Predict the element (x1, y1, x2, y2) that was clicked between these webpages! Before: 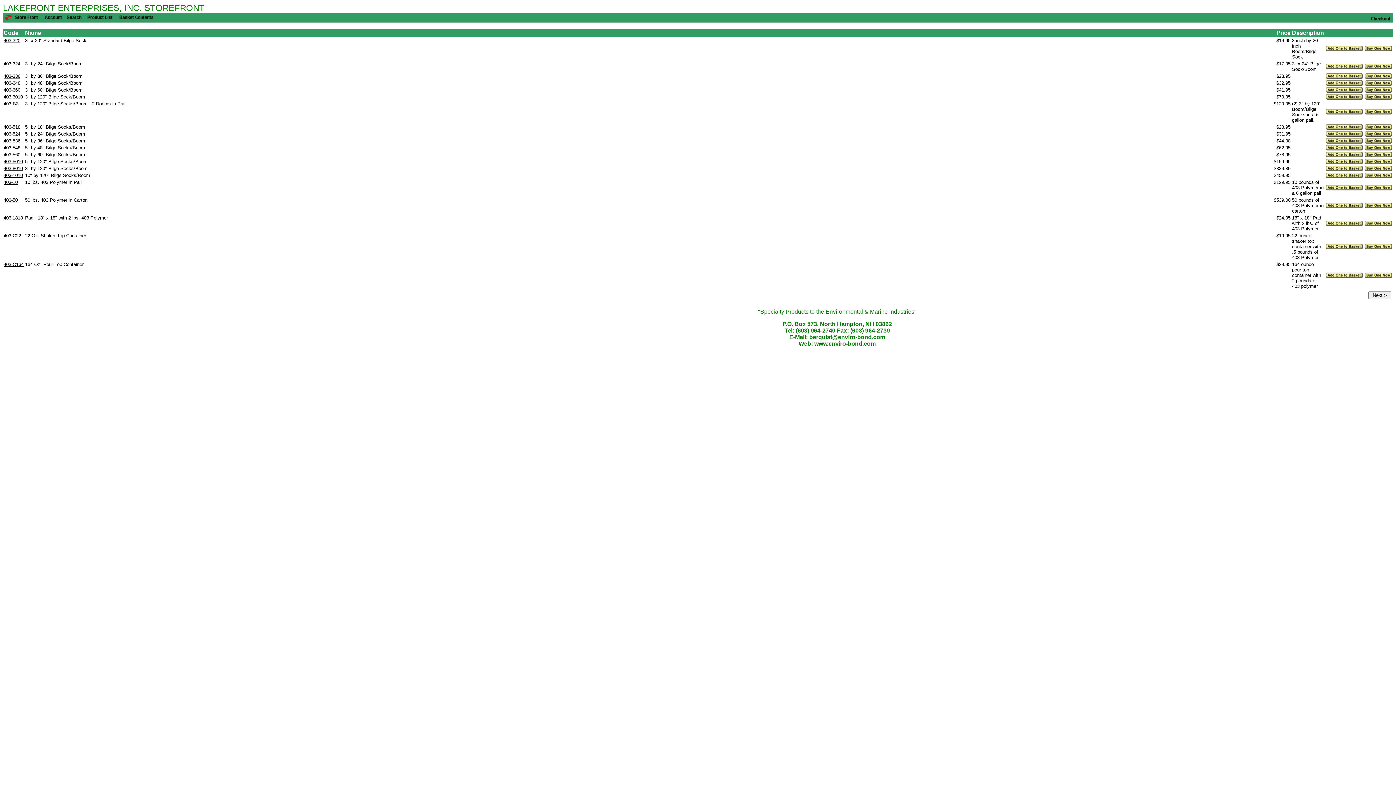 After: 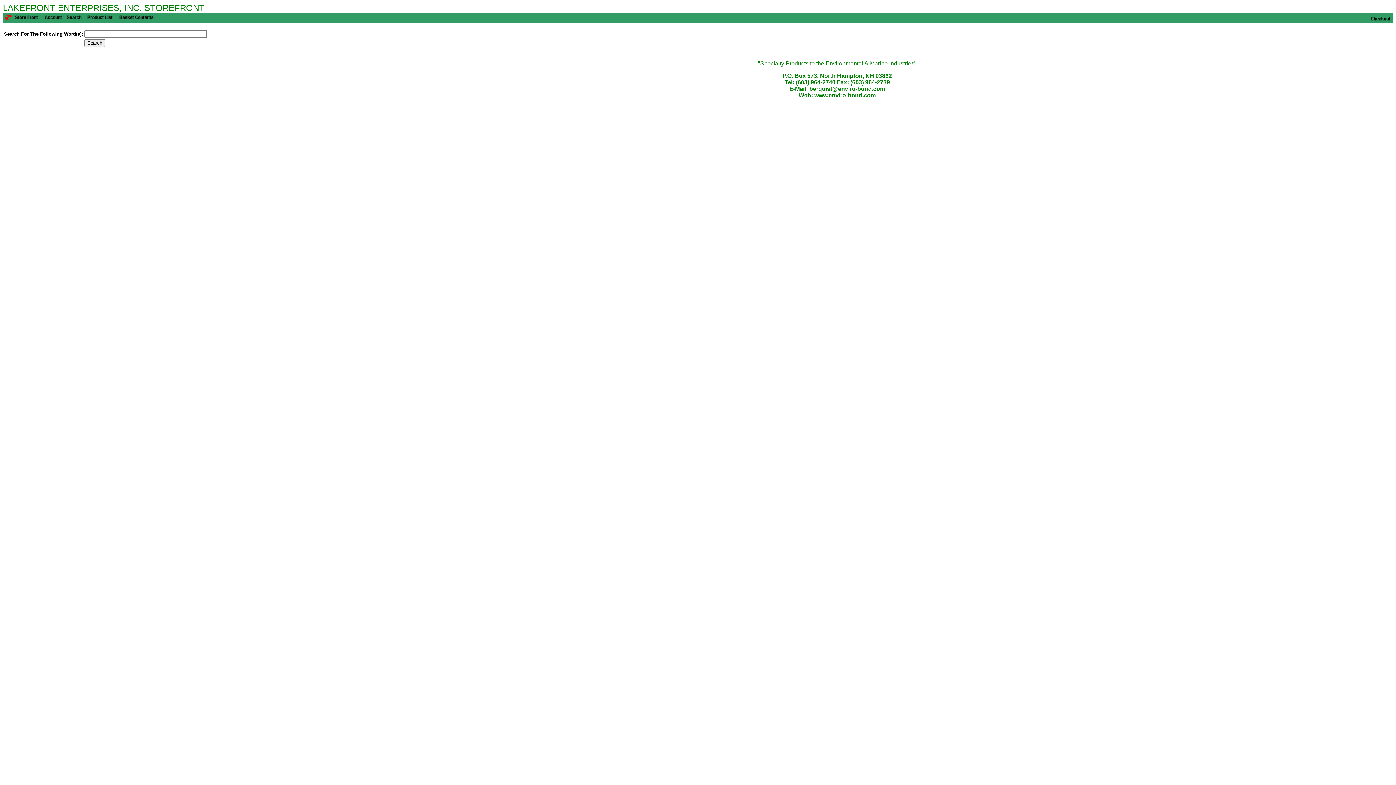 Action: bbox: (65, 14, 82, 20)